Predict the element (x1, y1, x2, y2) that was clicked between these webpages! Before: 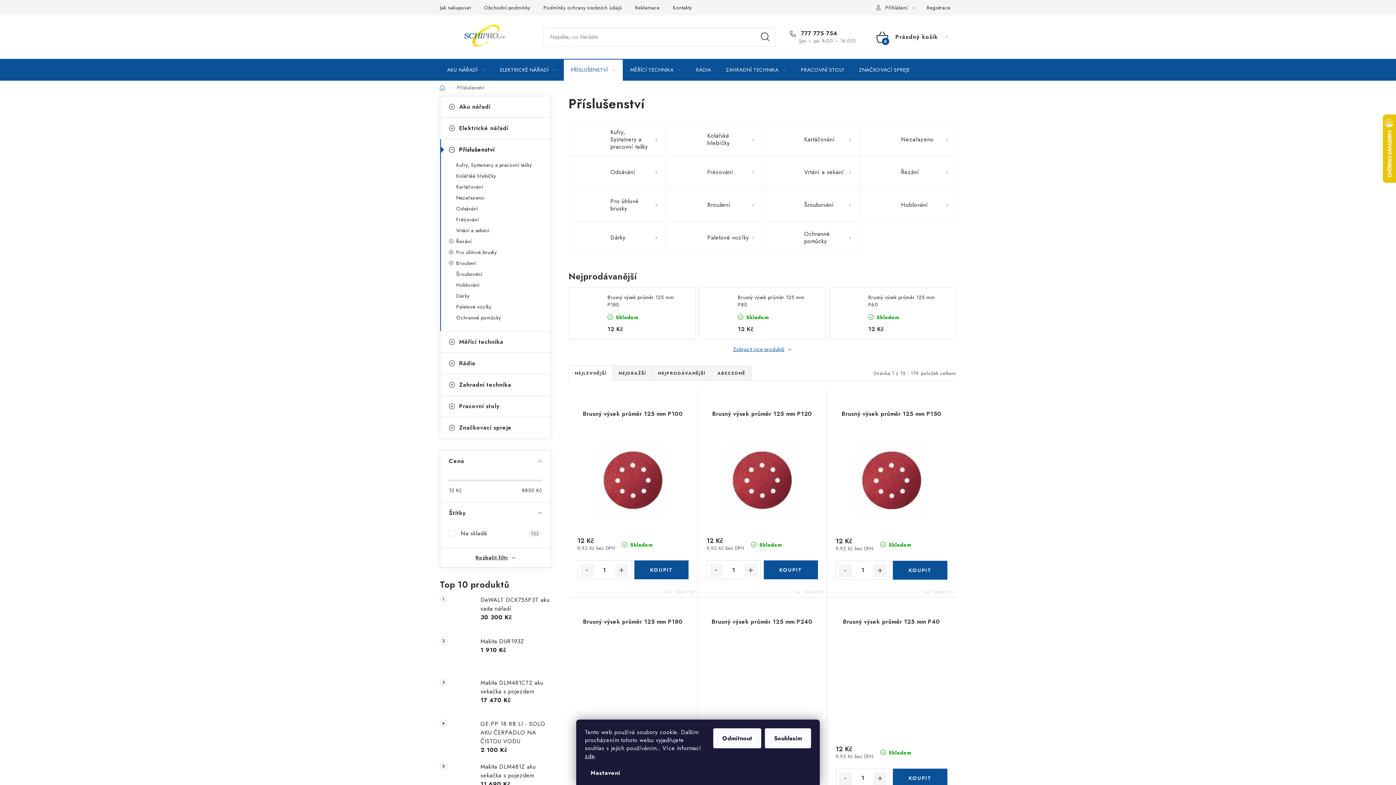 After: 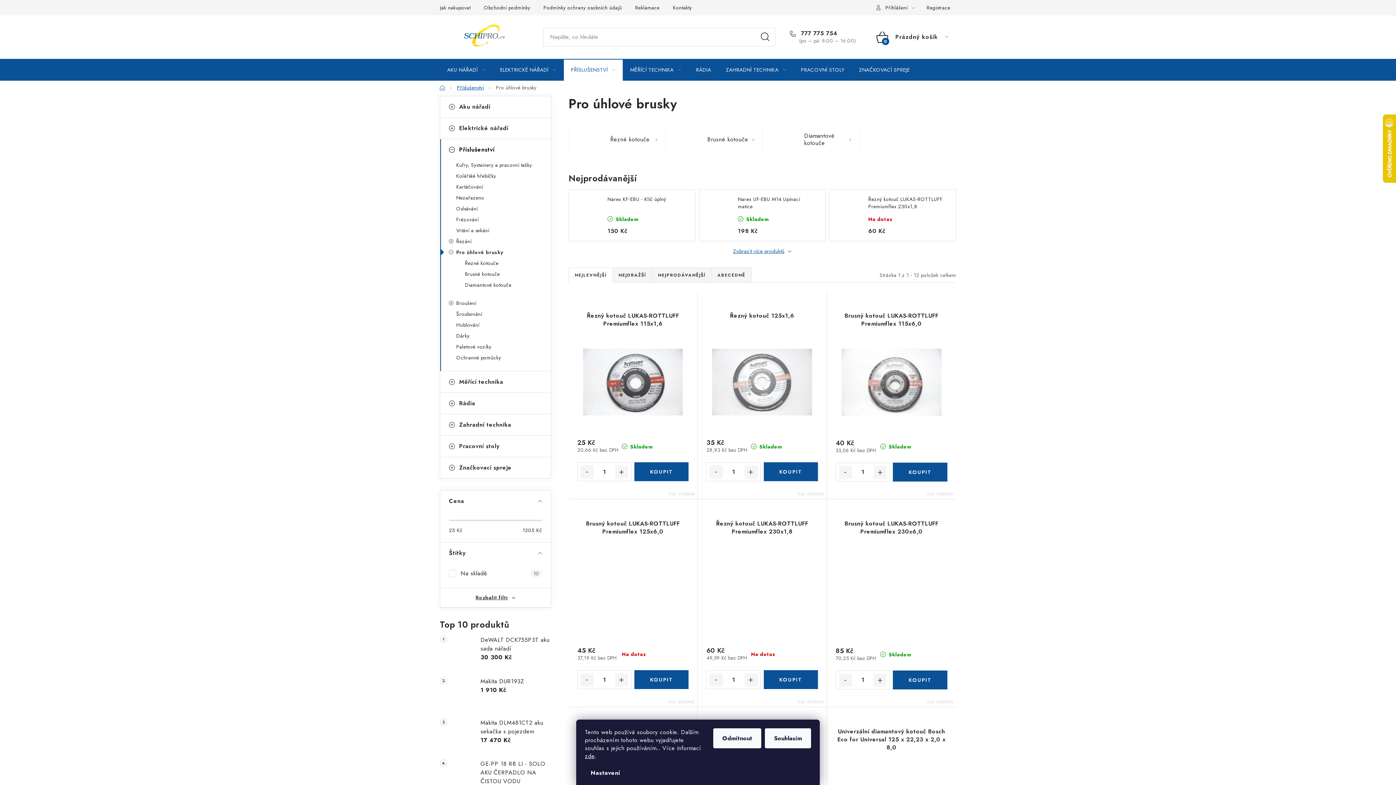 Action: bbox: (440, 247, 550, 257) label: Pro úhlové brusky